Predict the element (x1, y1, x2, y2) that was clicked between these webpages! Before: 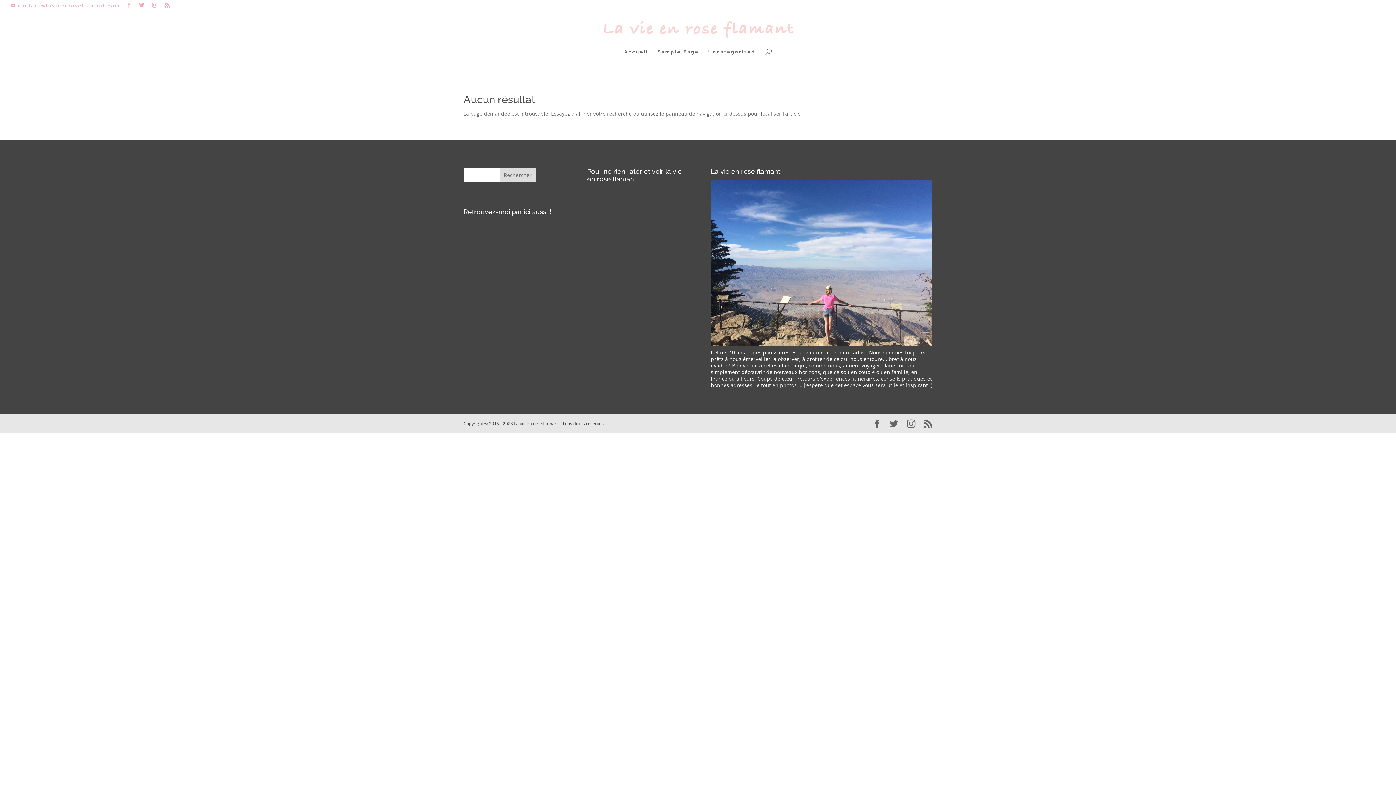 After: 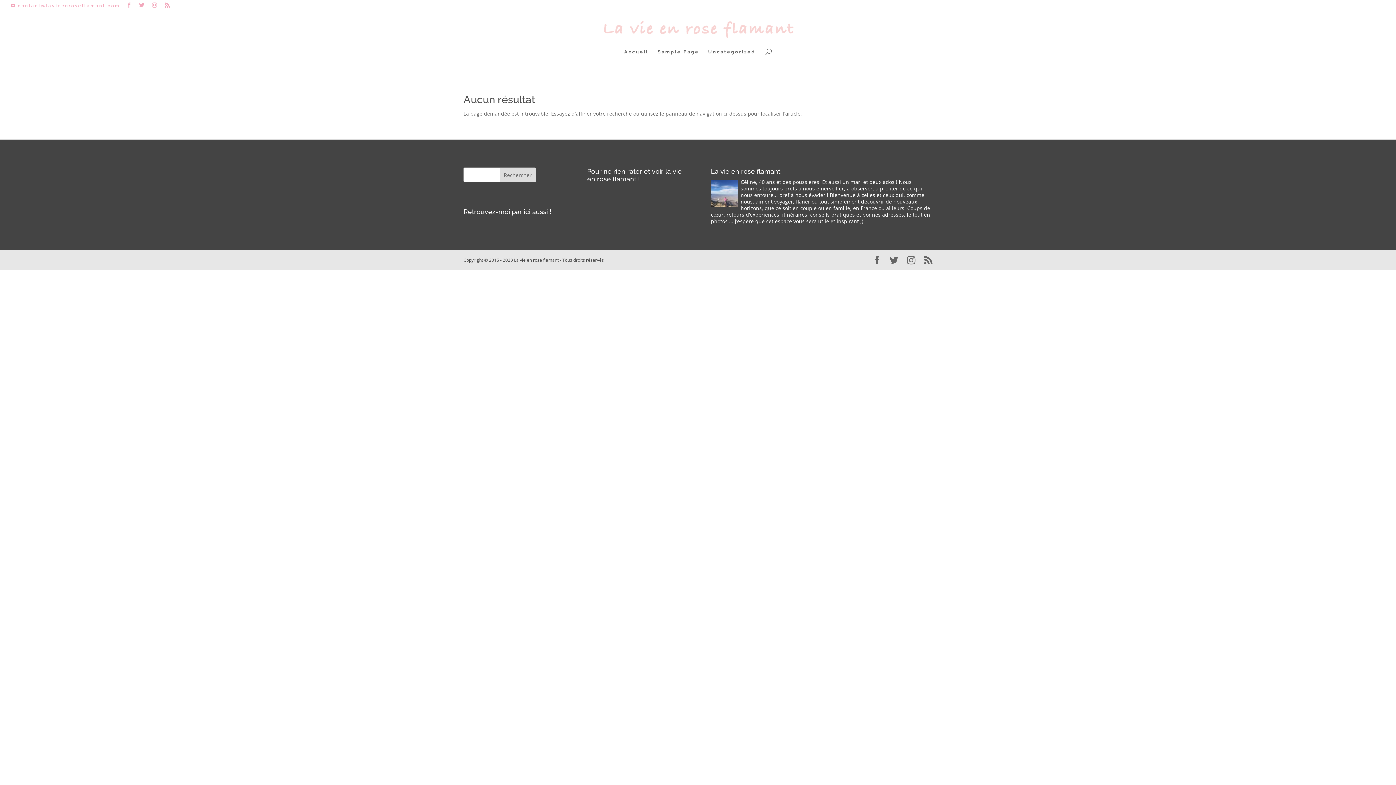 Action: bbox: (601, 26, 795, 31)